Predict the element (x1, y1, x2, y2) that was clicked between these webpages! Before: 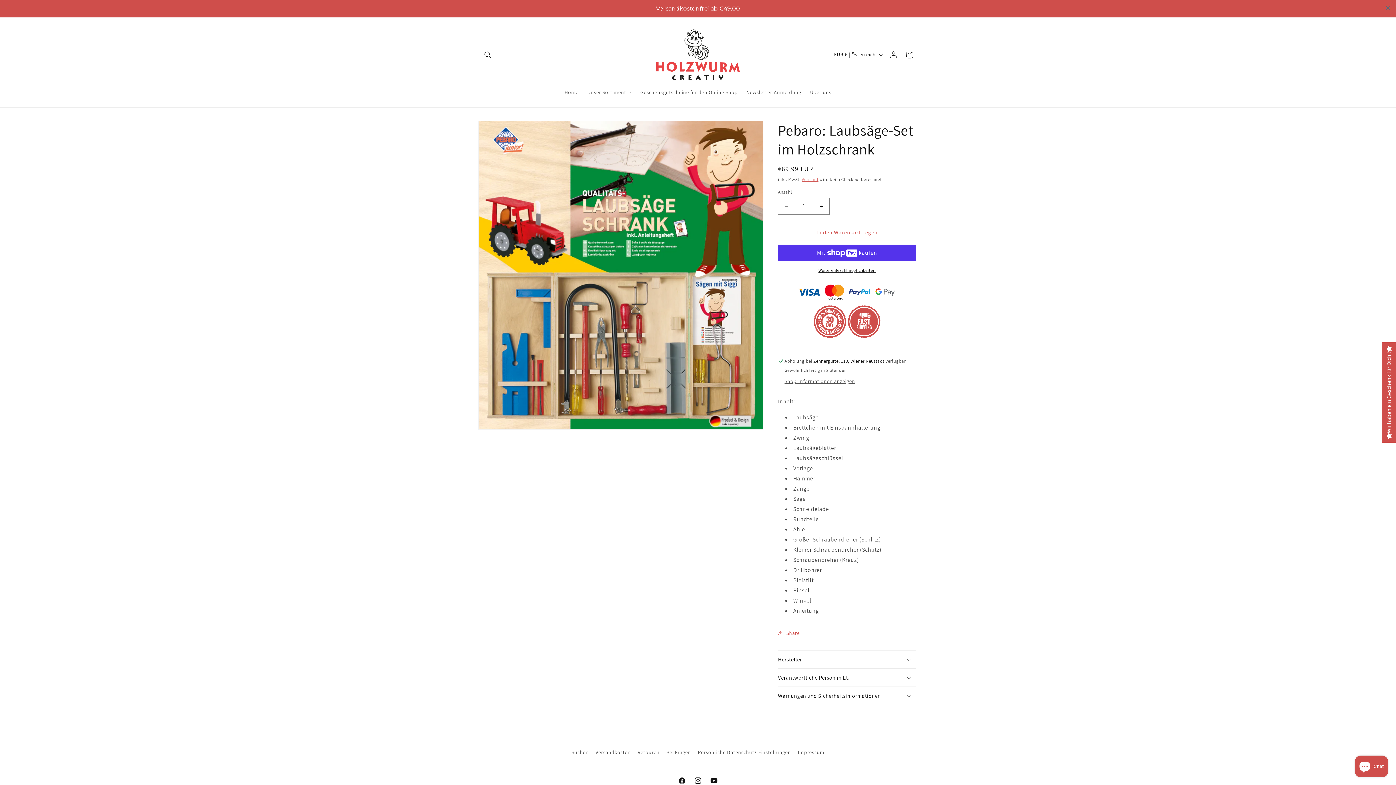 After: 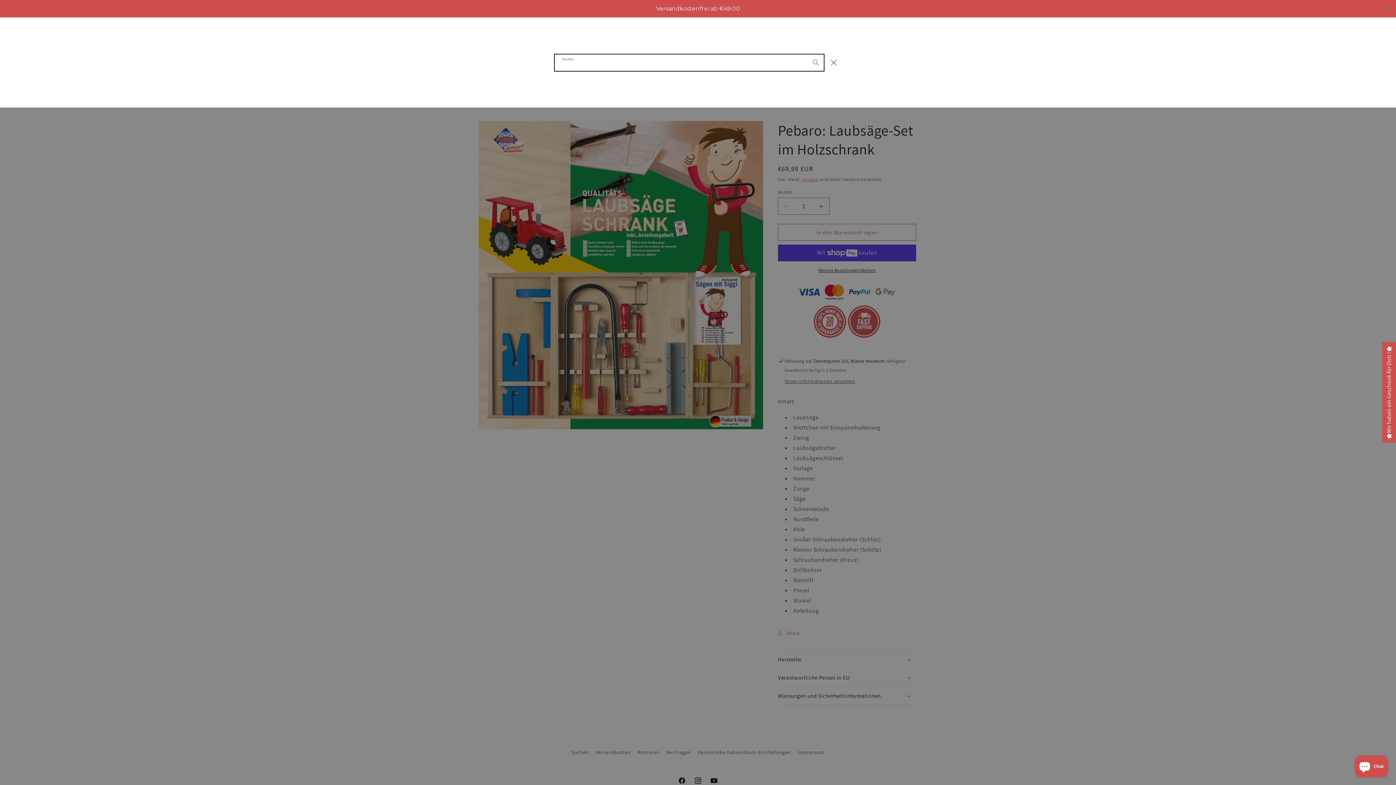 Action: label: Suchen bbox: (480, 29, 496, 45)